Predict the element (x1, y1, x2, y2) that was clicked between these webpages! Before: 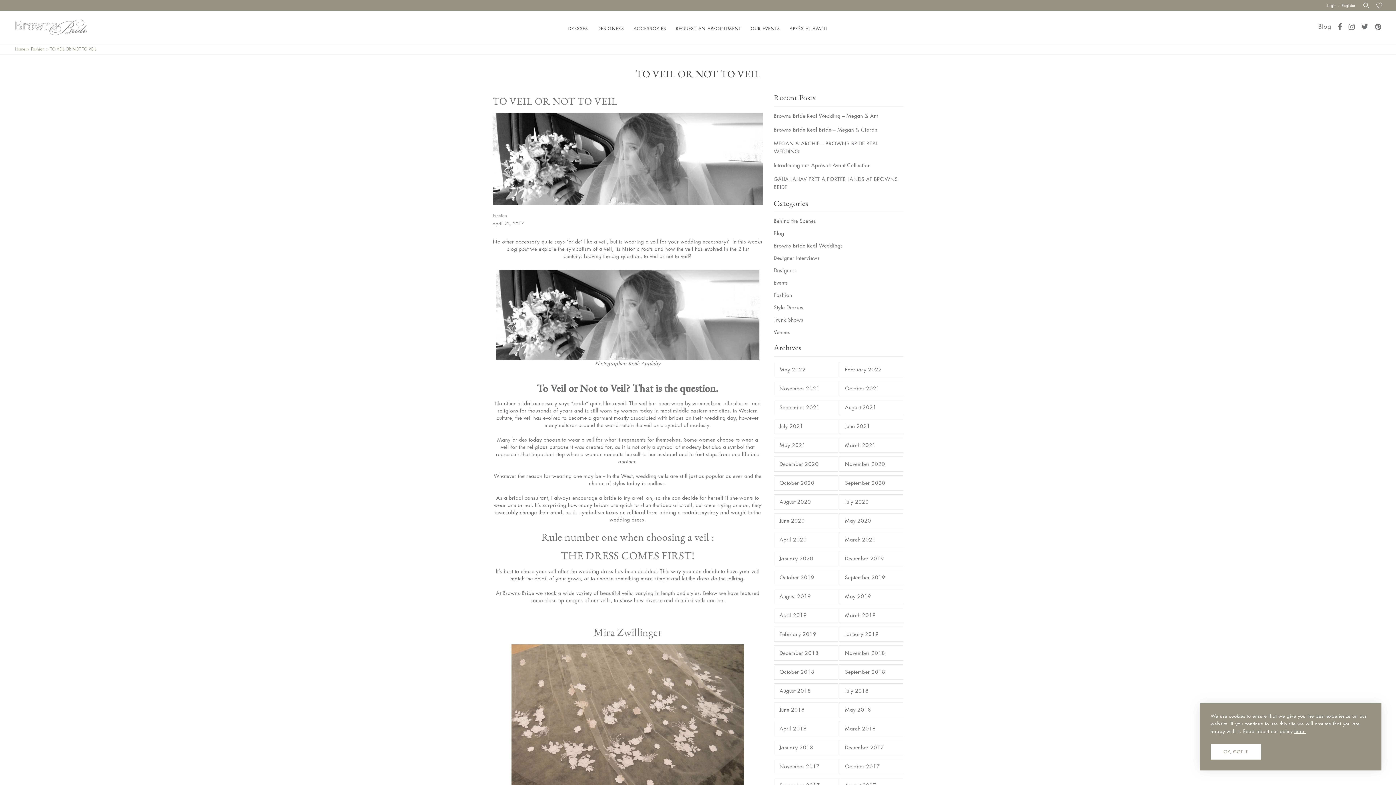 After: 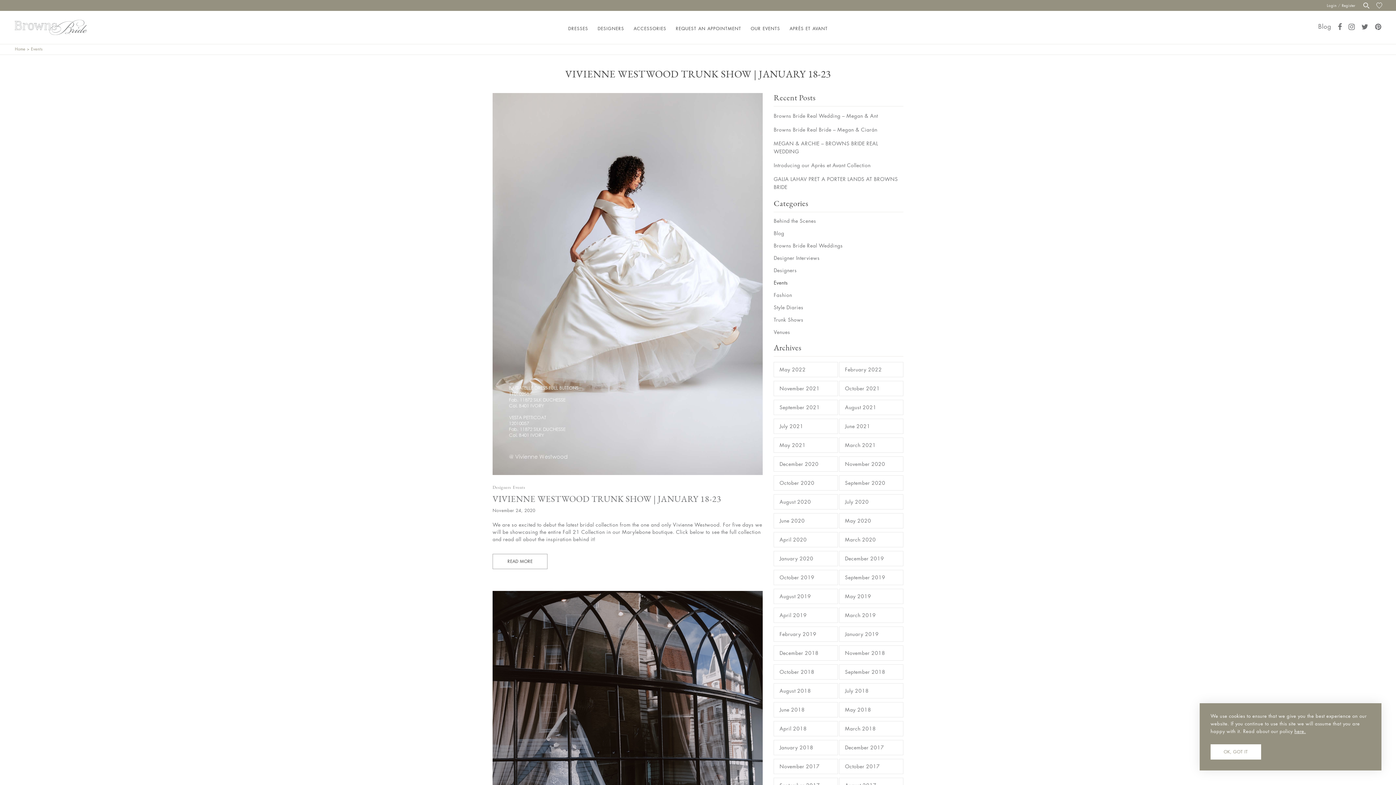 Action: bbox: (773, 279, 788, 286) label: Events